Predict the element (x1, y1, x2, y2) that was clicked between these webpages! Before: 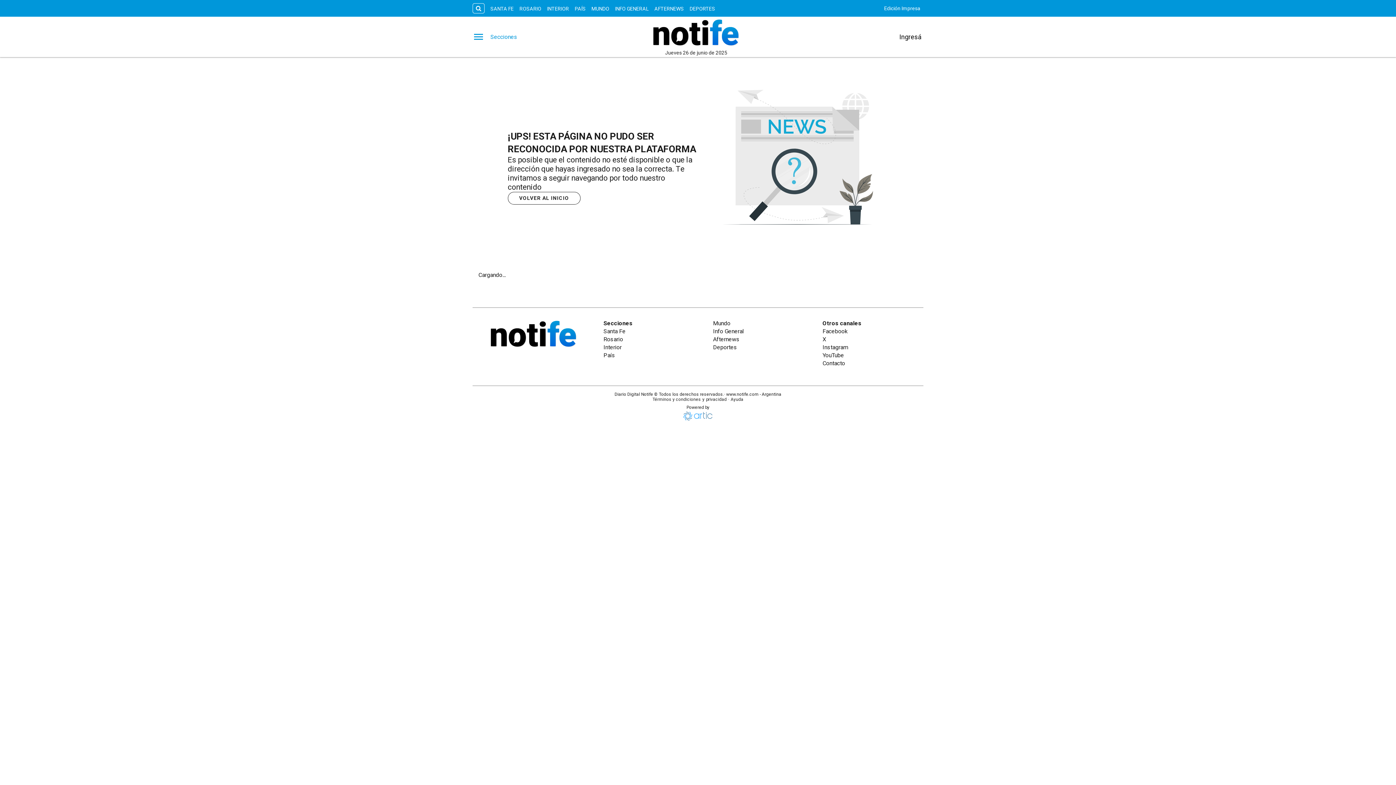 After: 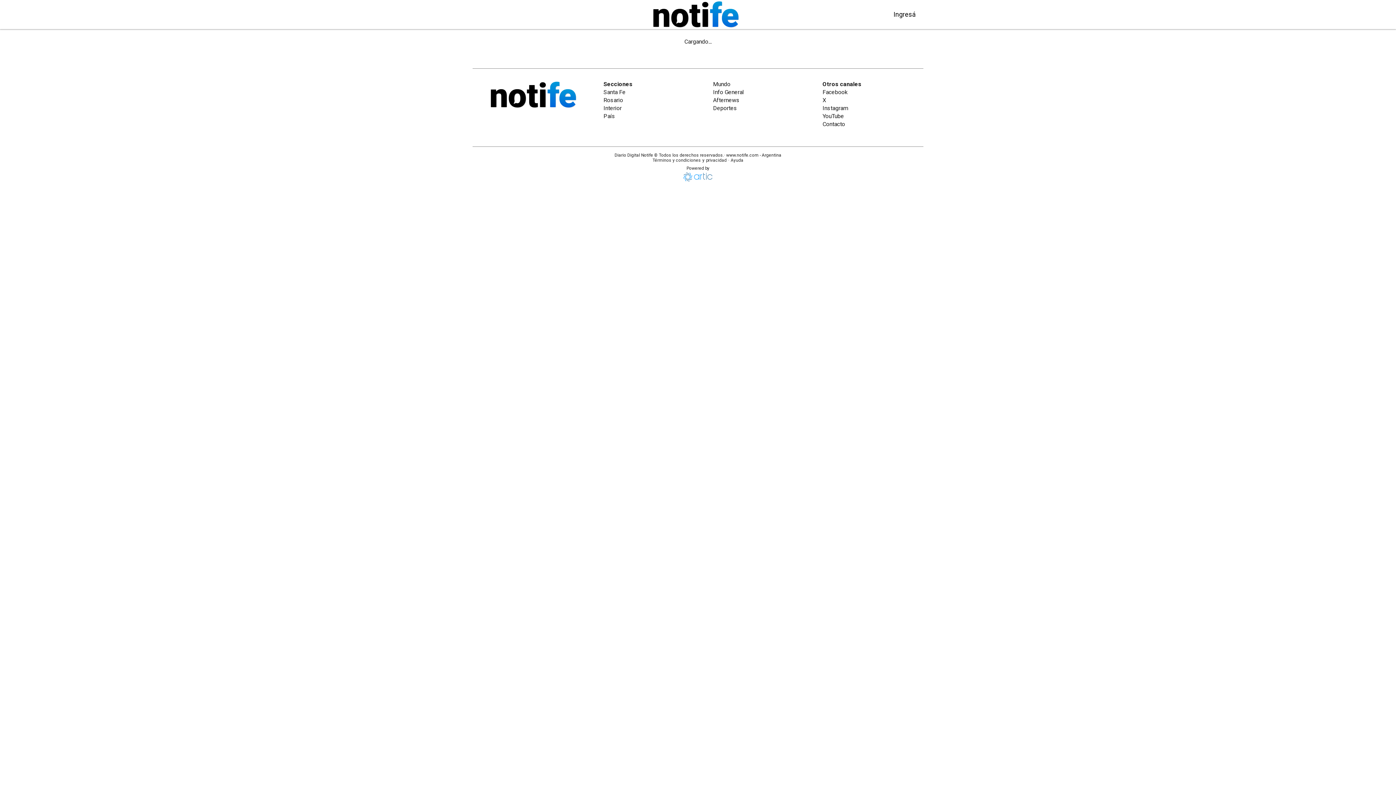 Action: bbox: (881, 5, 923, 11) label: Edición Impresa